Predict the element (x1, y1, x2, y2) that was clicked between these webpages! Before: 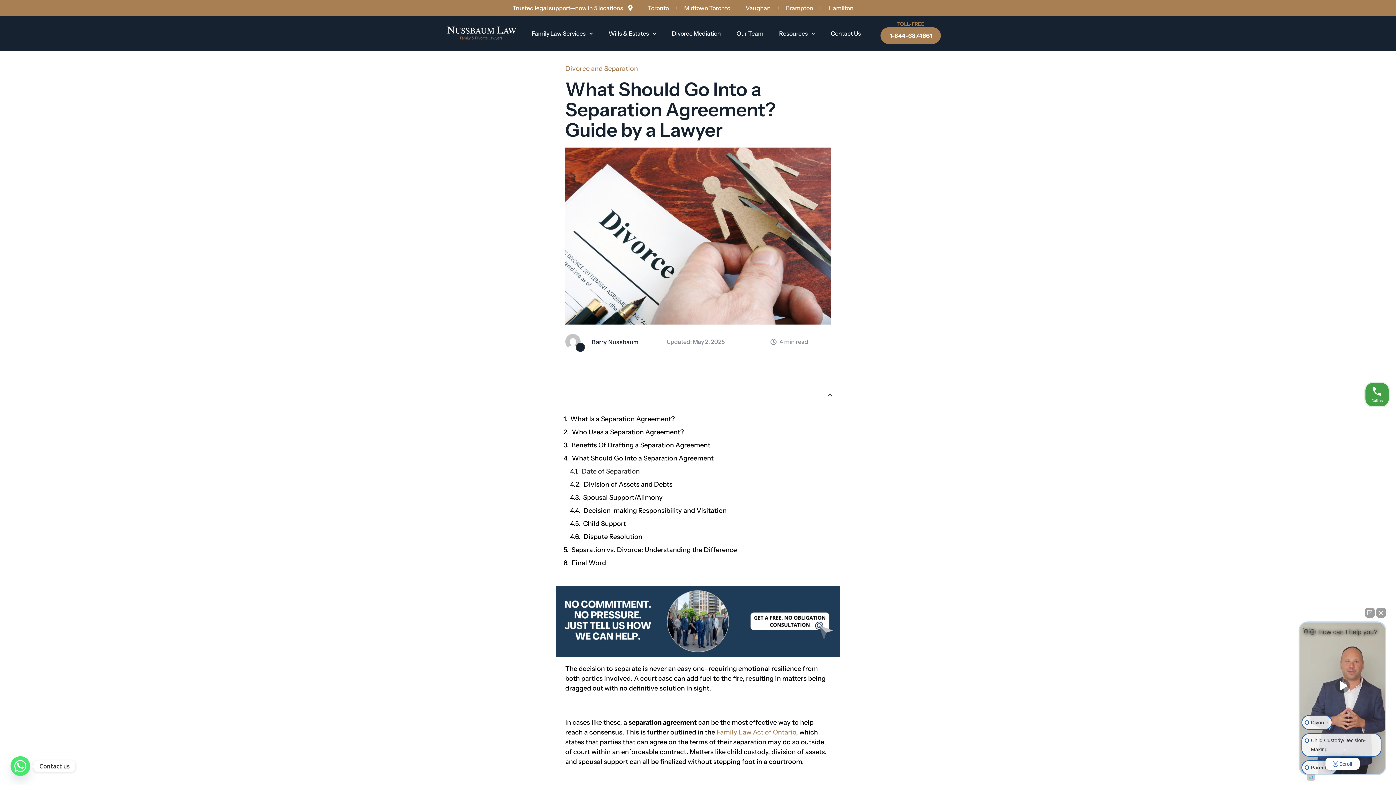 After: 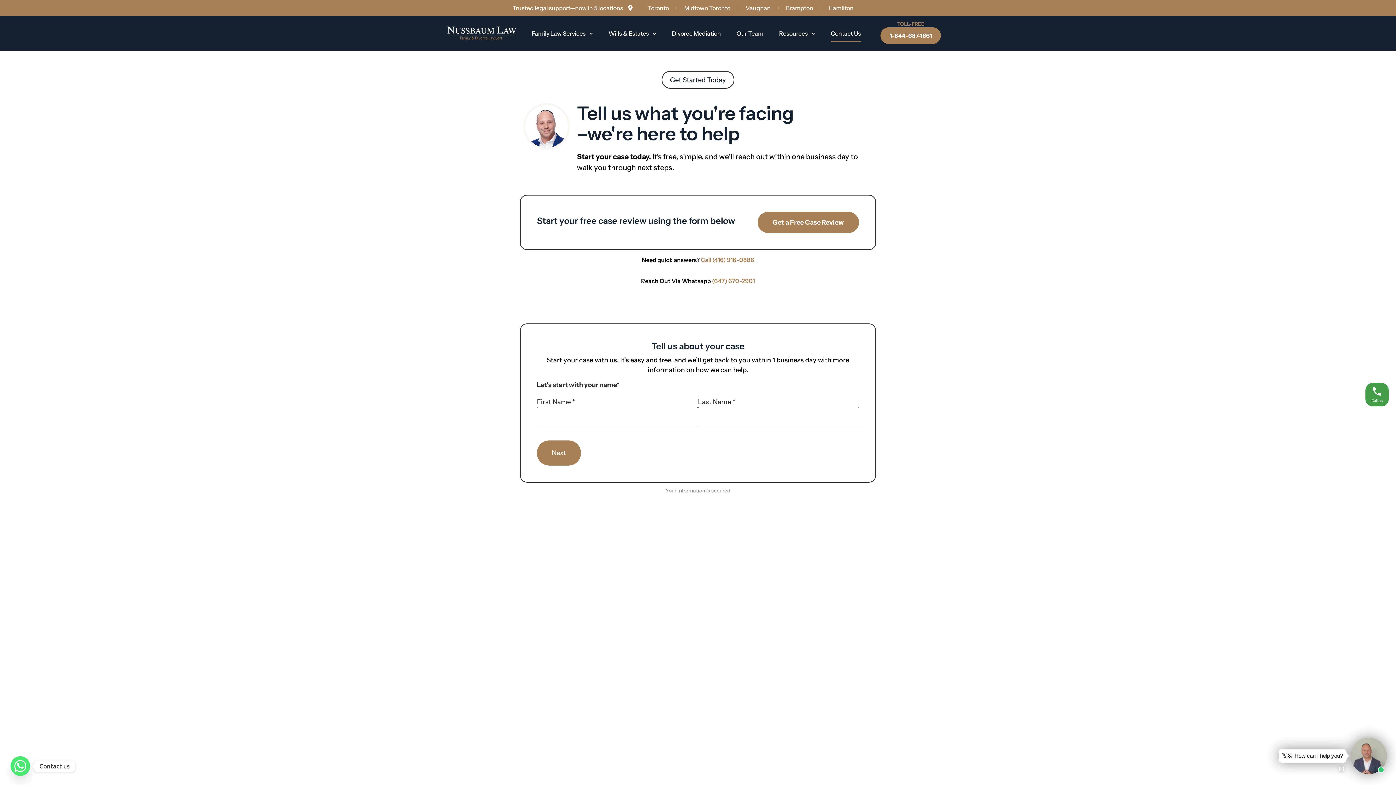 Action: bbox: (830, 25, 861, 41) label: Contact Us